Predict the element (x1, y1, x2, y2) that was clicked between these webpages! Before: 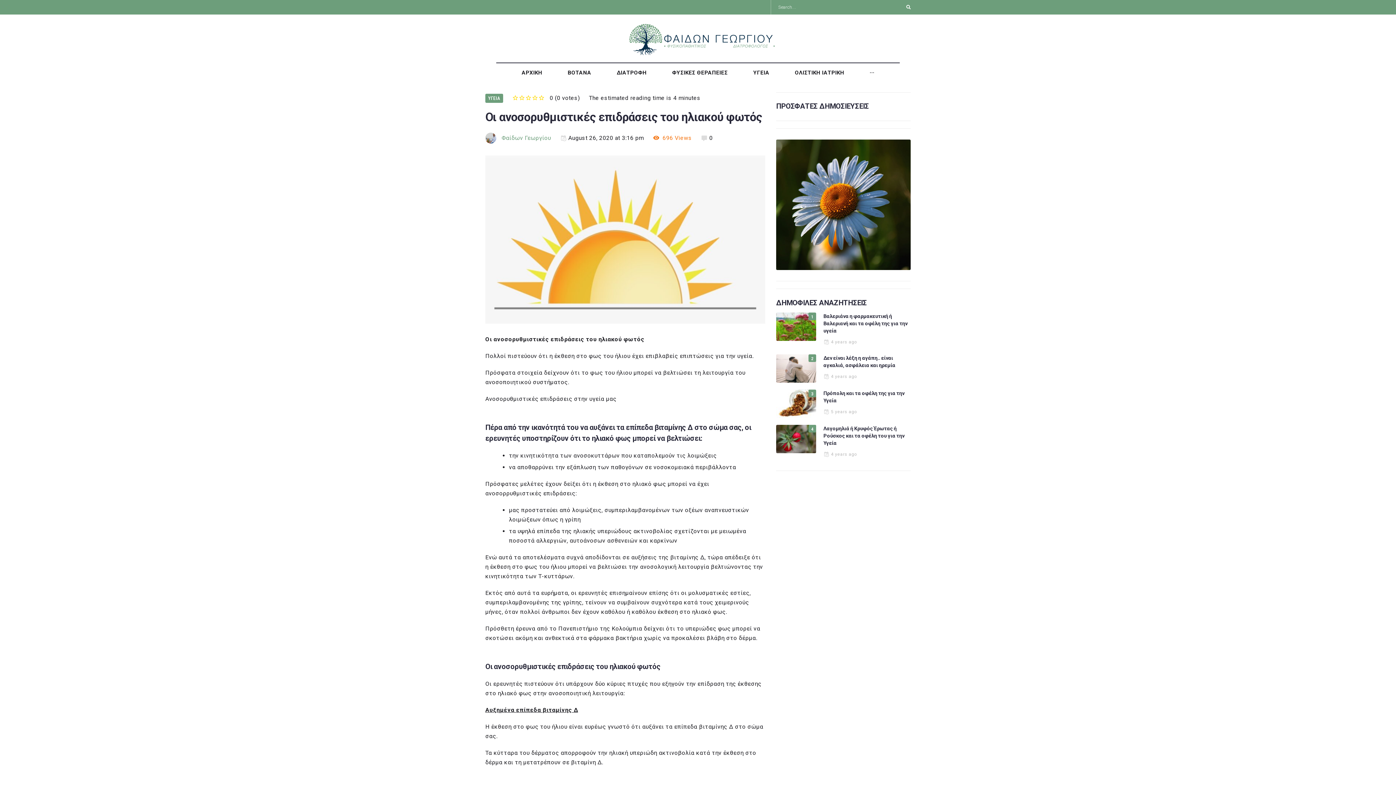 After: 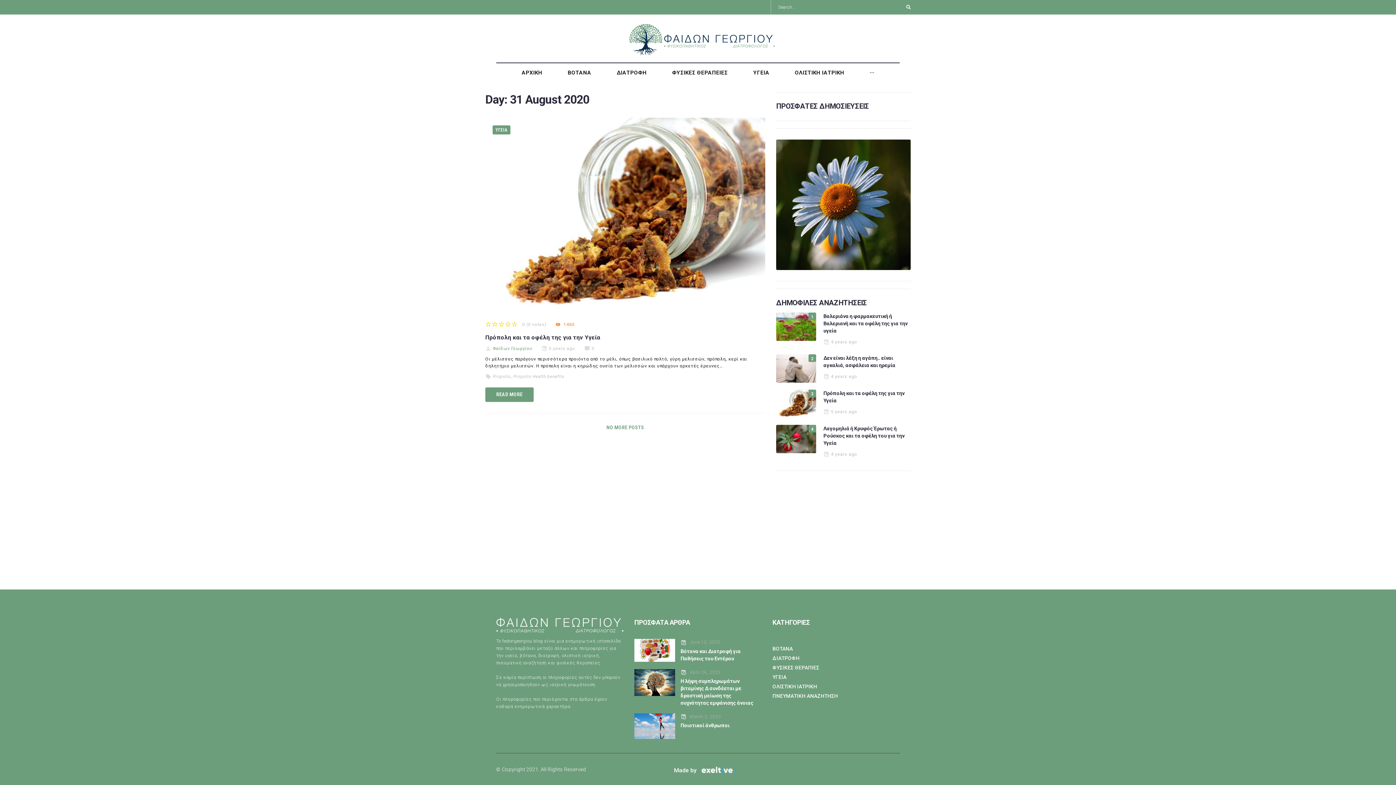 Action: bbox: (823, 409, 857, 414) label: 5 years ago